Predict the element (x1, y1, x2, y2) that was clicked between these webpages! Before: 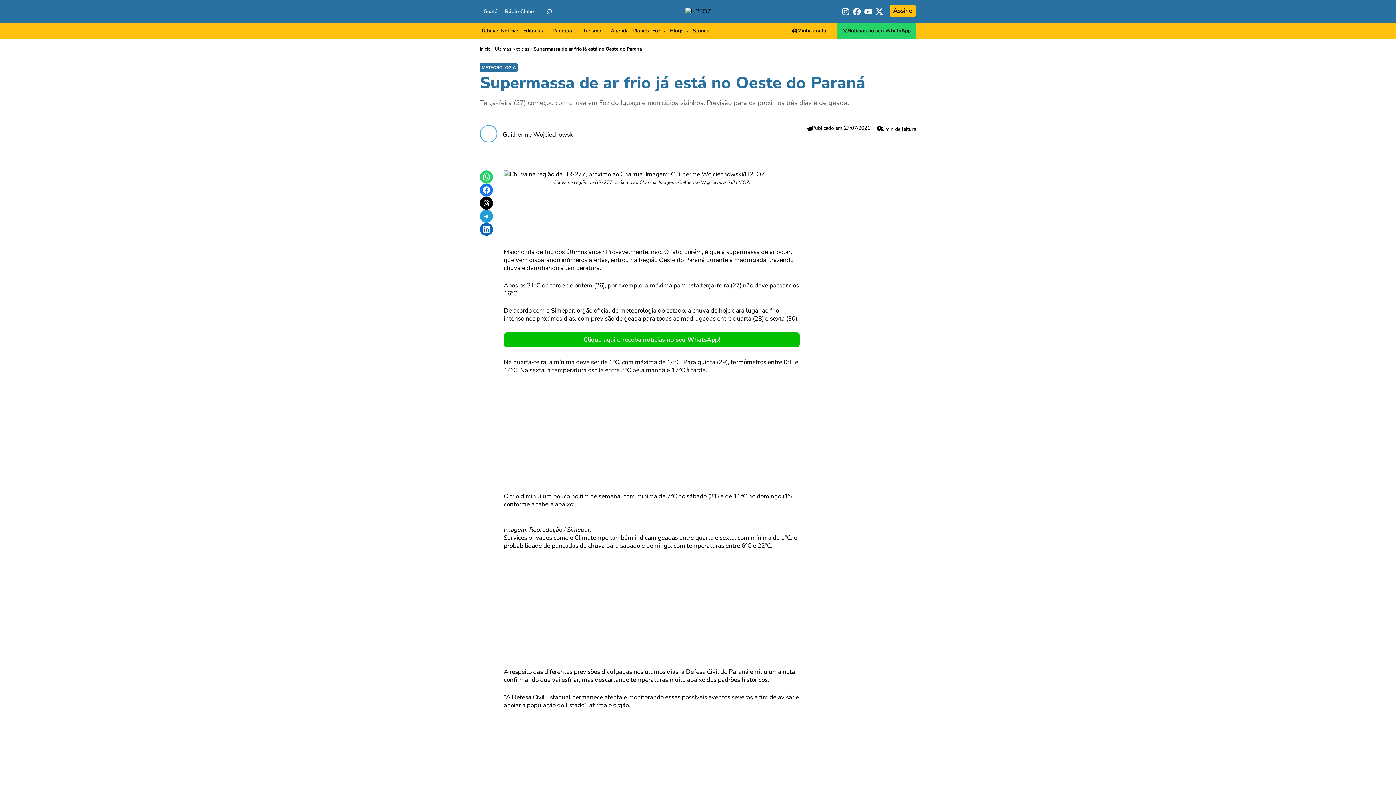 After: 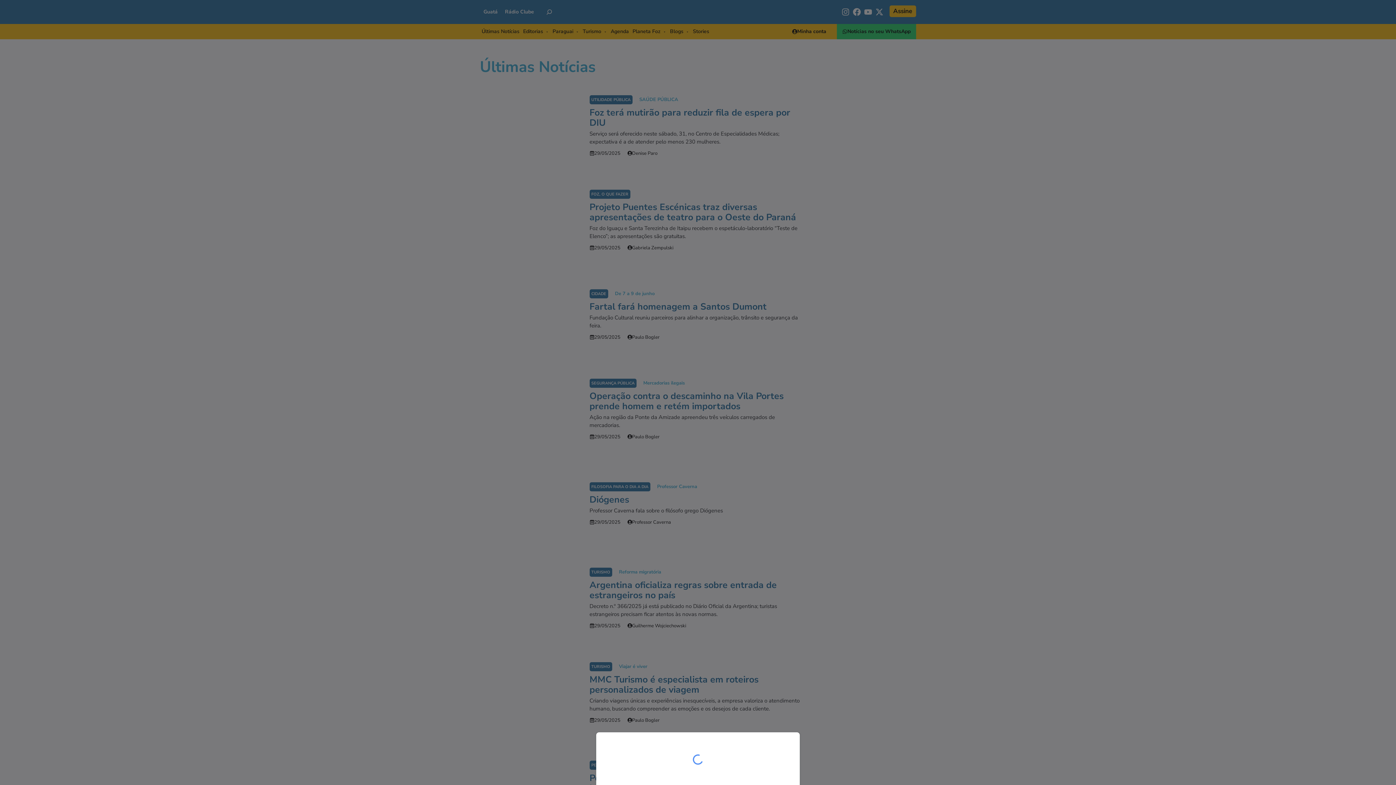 Action: label: Últimas Notícias bbox: (480, 25, 521, 36)